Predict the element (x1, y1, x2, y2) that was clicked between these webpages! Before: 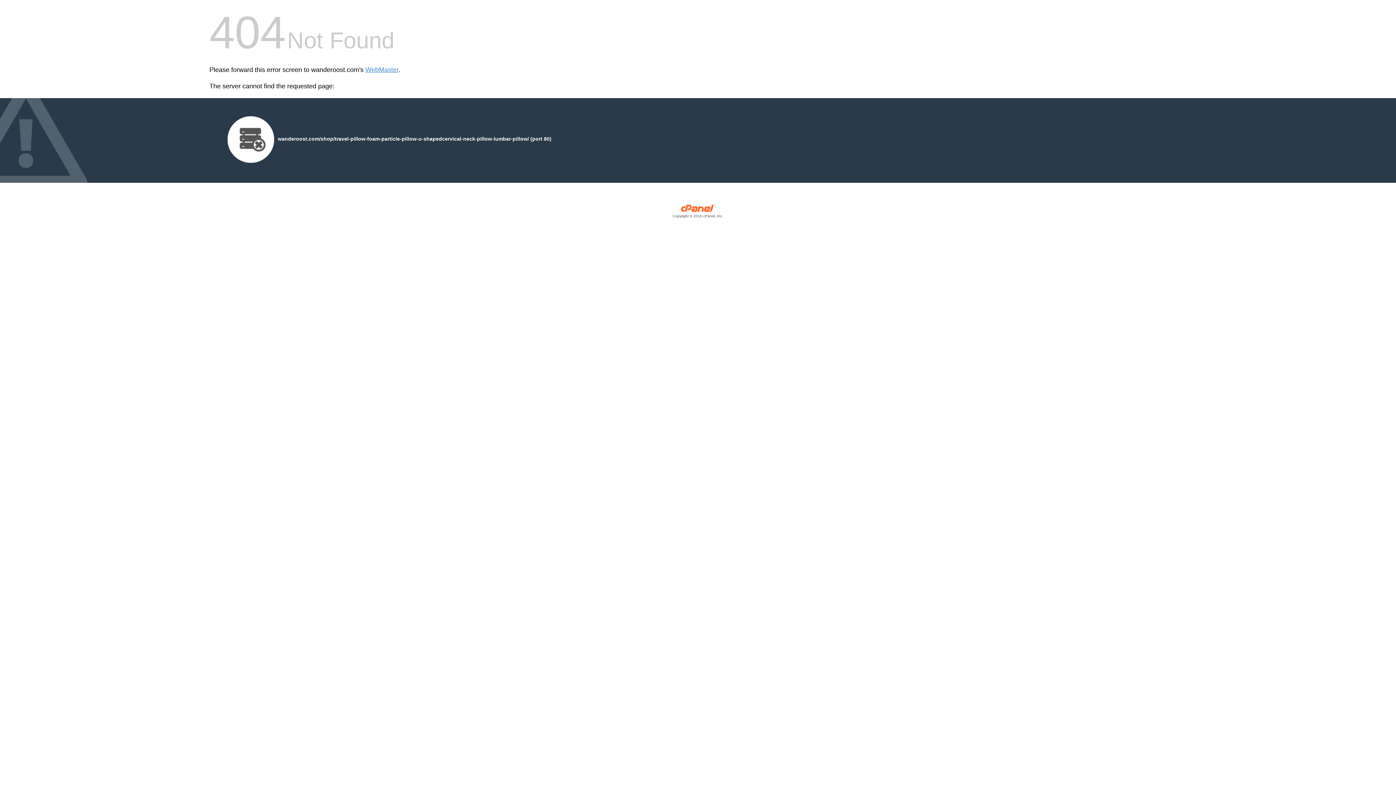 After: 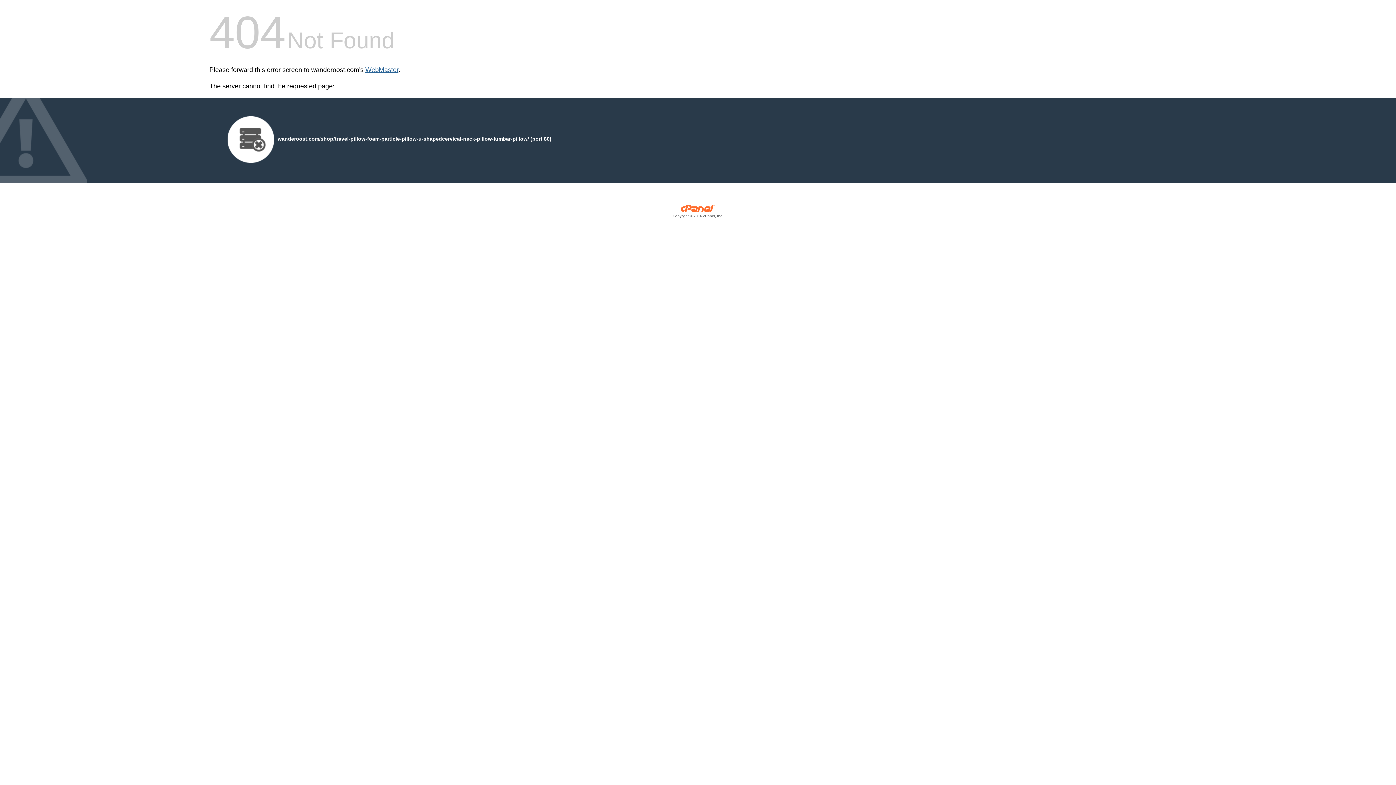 Action: label: WebMaster bbox: (365, 66, 398, 73)